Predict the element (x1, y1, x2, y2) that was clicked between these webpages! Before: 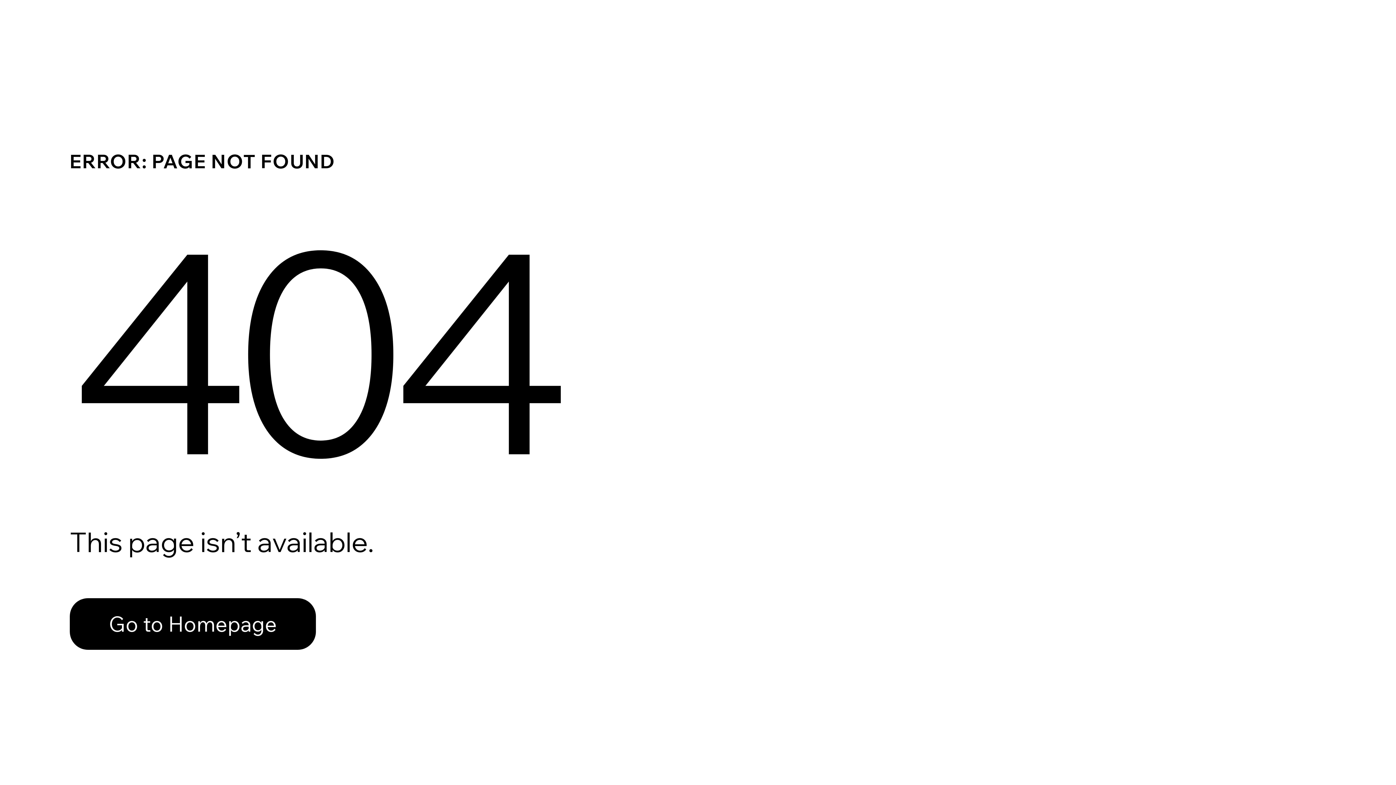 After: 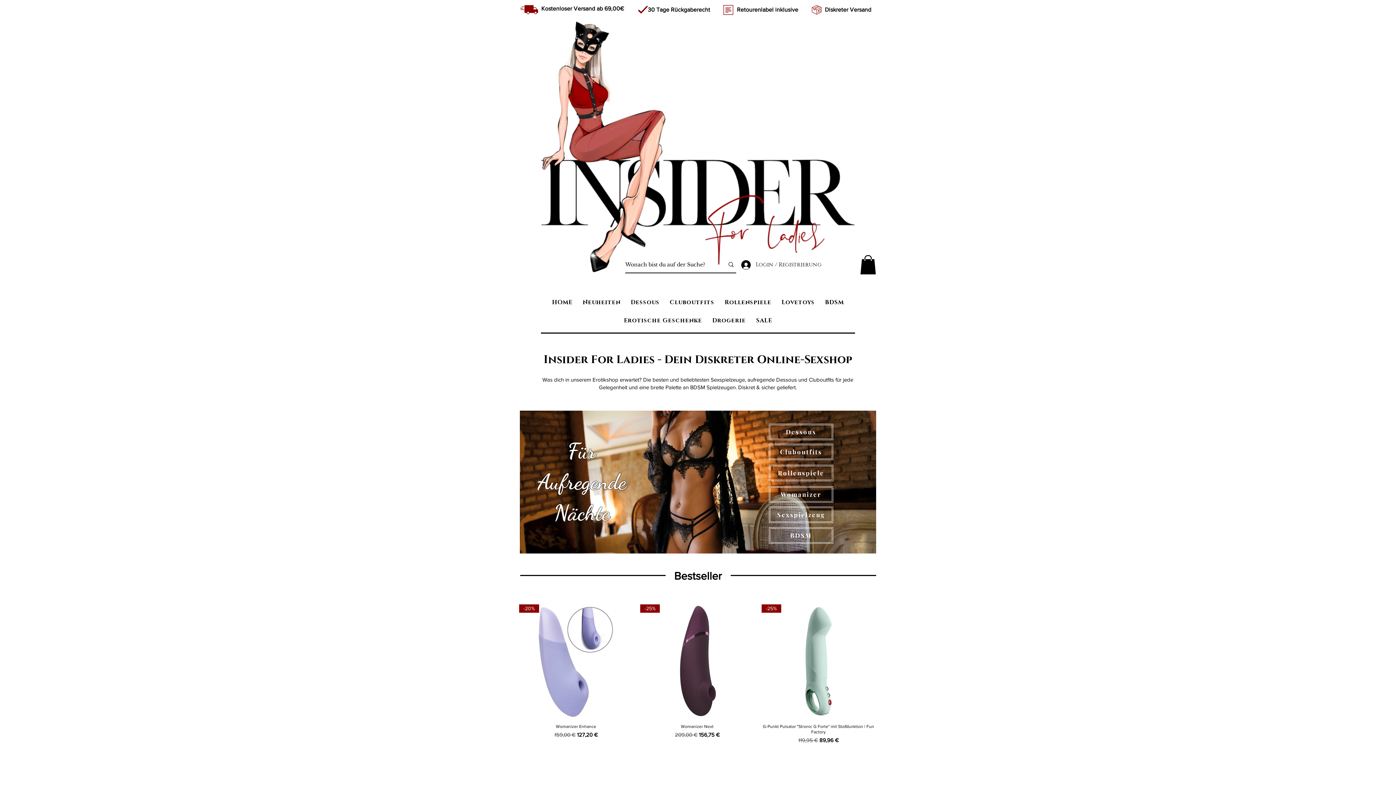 Action: label: Go to Homepage bbox: (69, 598, 316, 650)